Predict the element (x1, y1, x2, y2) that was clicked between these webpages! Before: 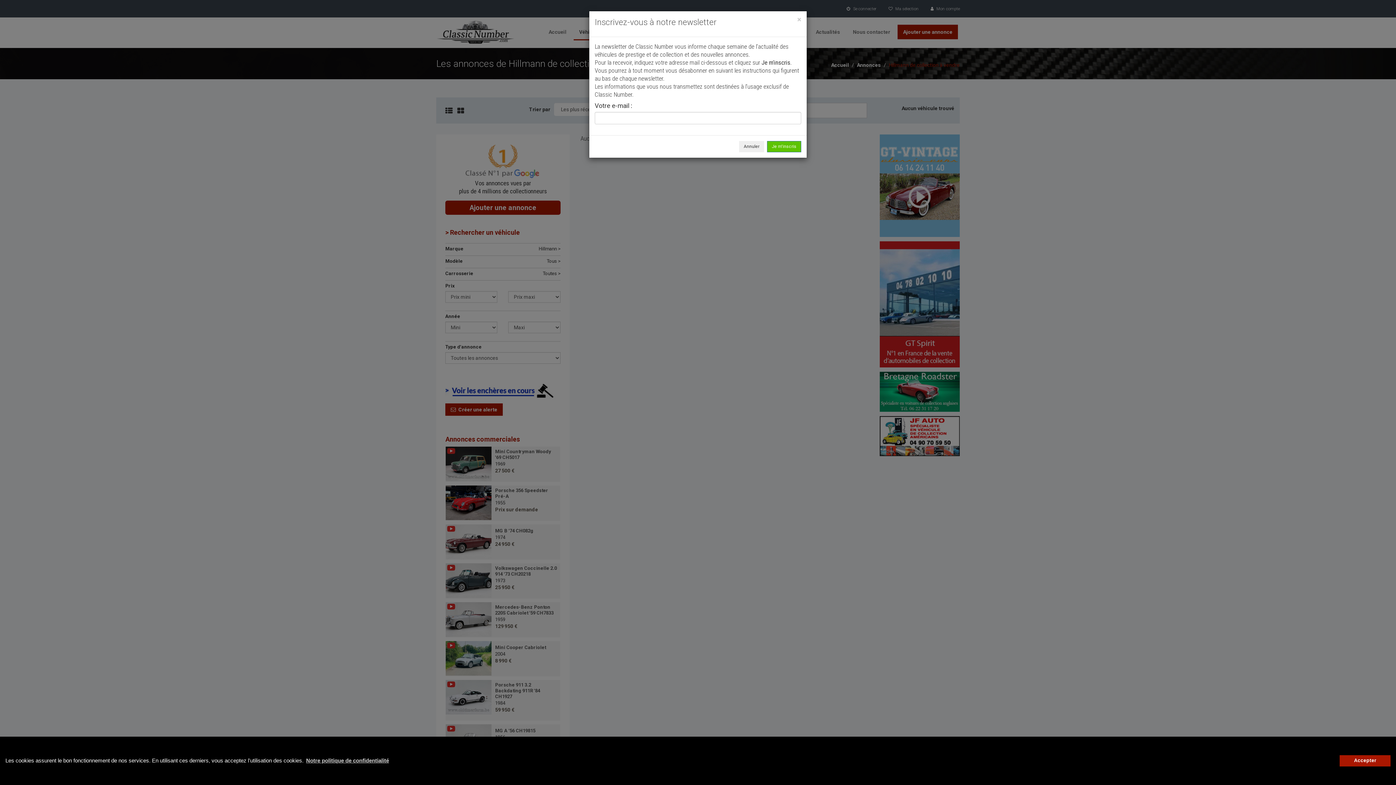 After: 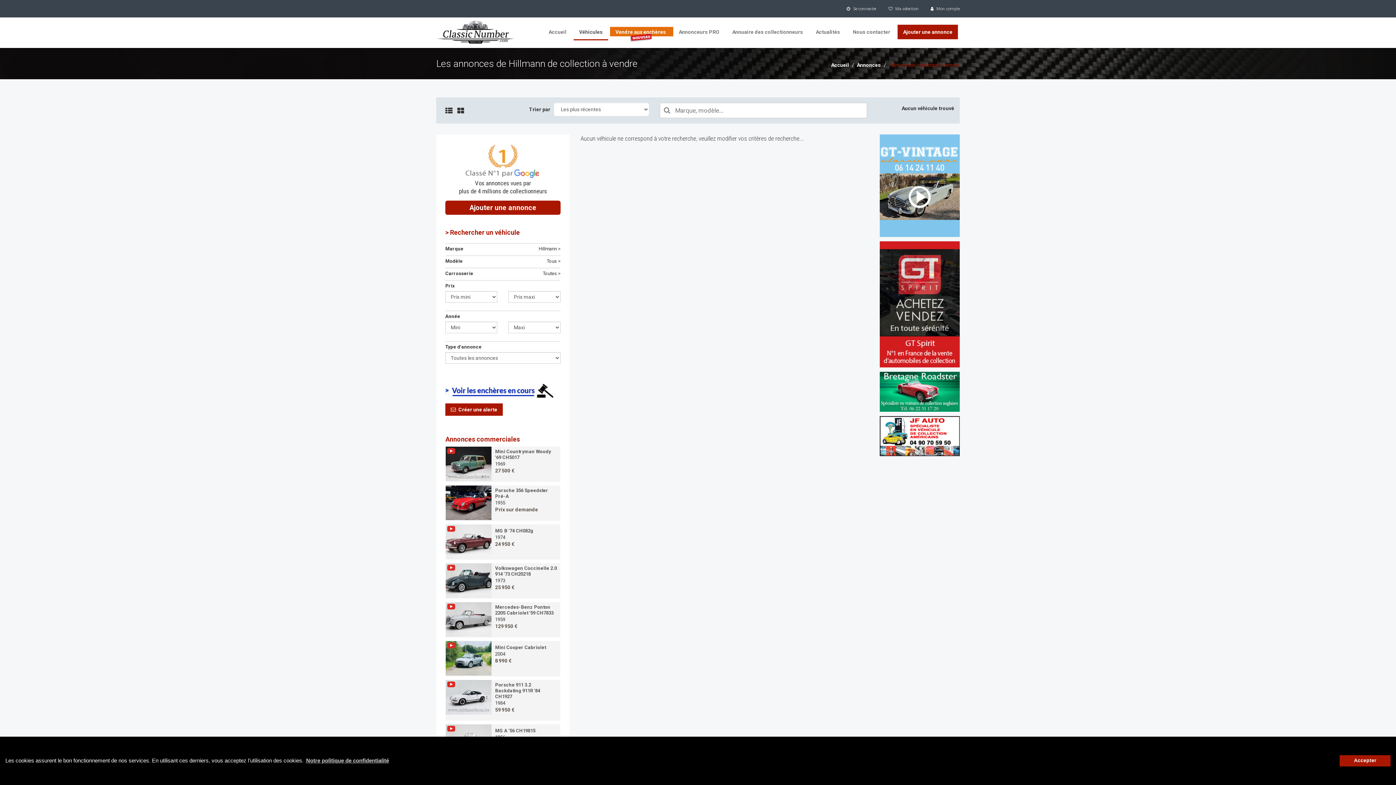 Action: bbox: (797, 16, 801, 23) label: Close